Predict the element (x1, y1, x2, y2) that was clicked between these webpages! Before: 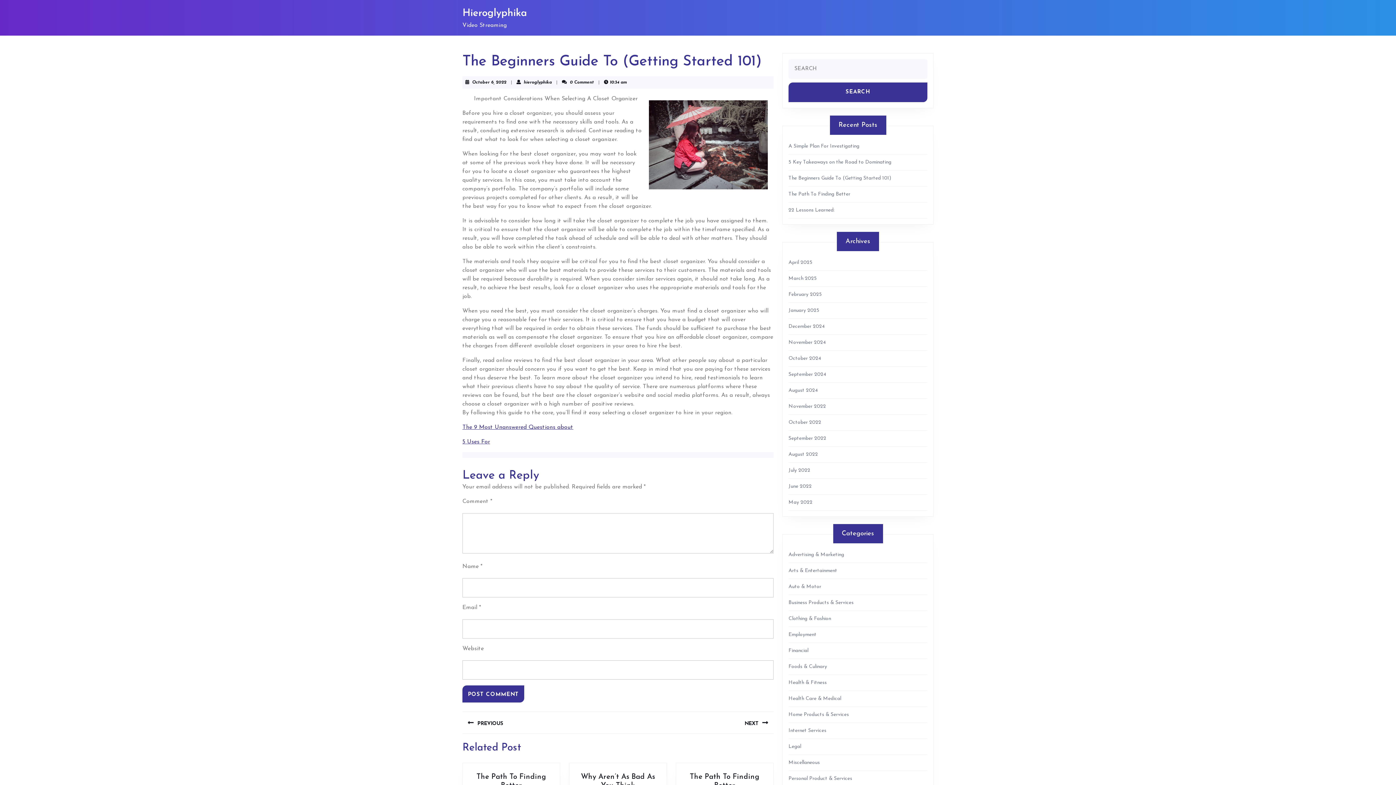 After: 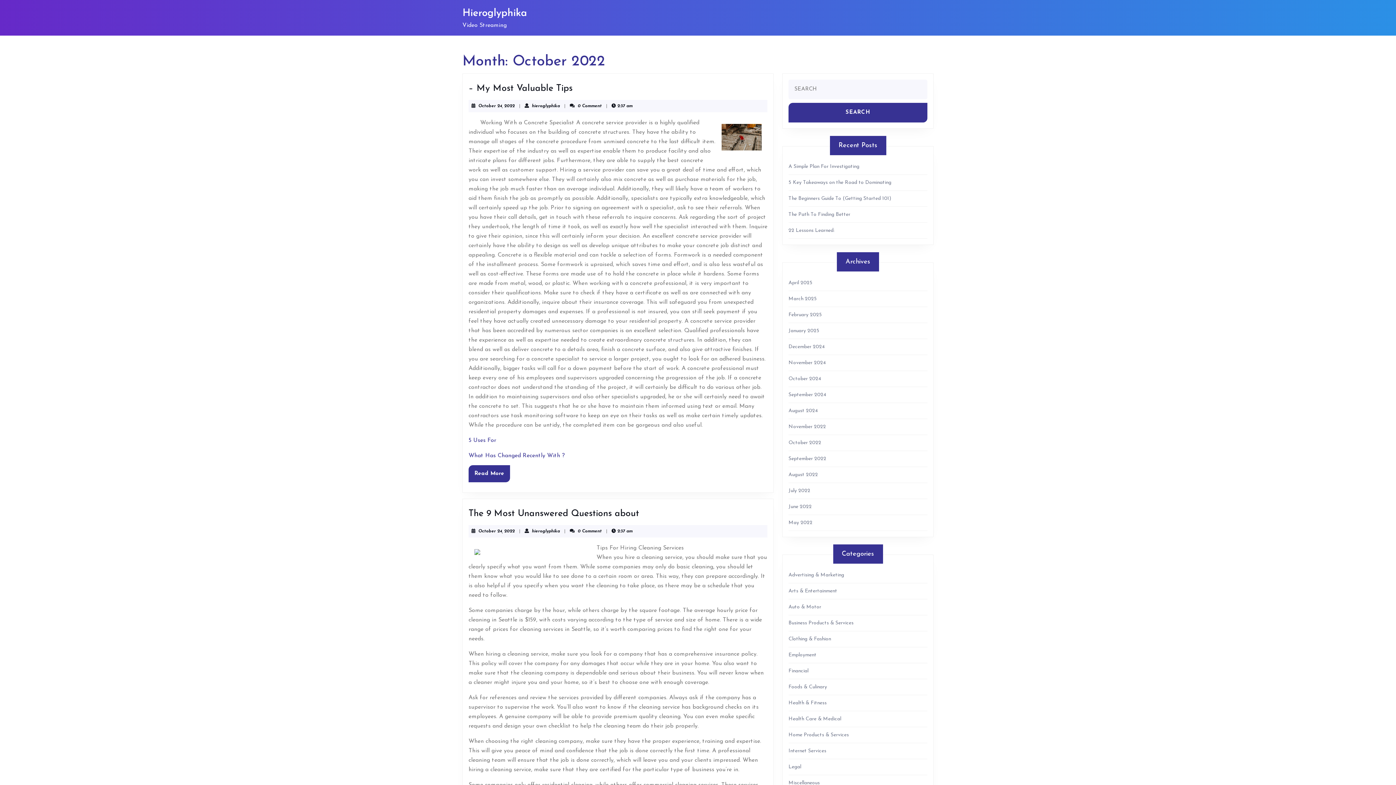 Action: label: October 2022 bbox: (788, 420, 821, 425)